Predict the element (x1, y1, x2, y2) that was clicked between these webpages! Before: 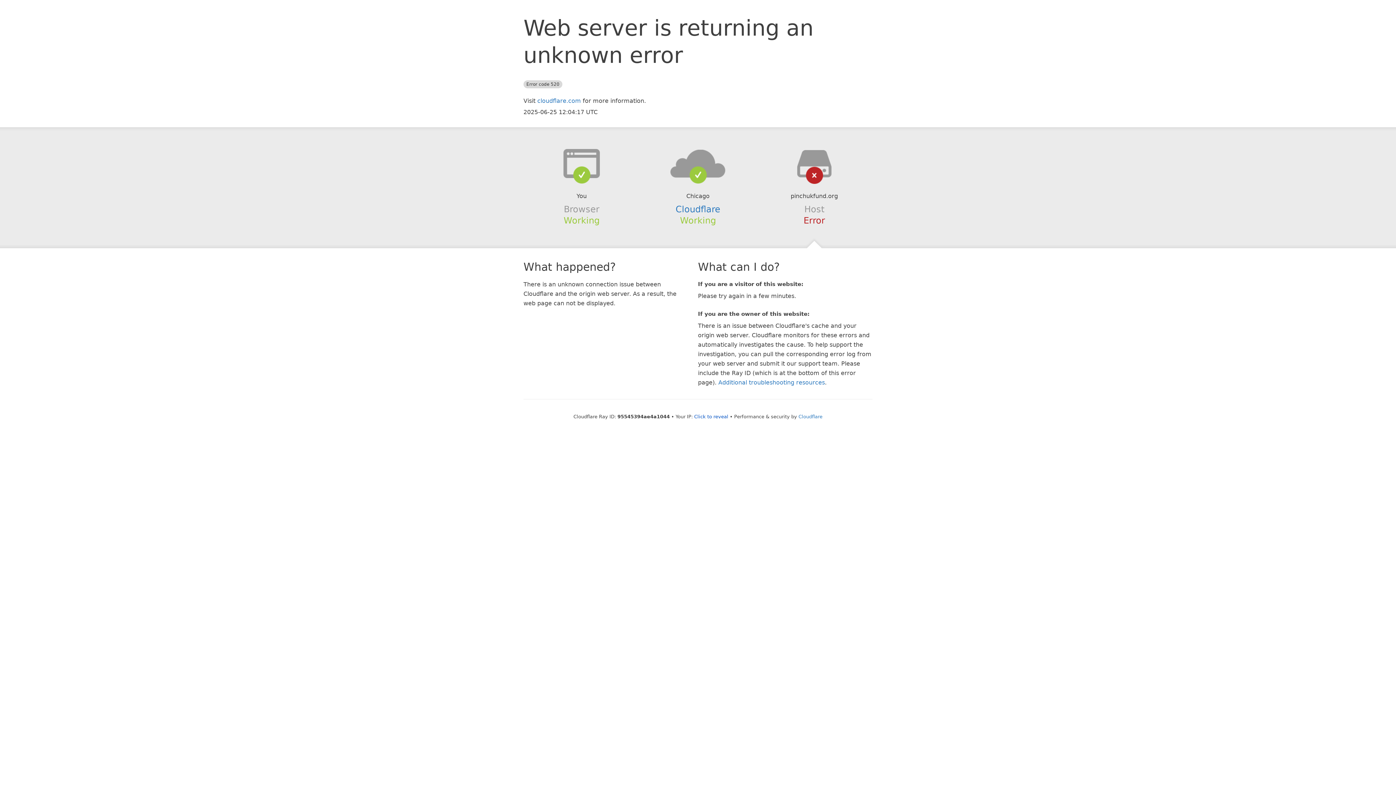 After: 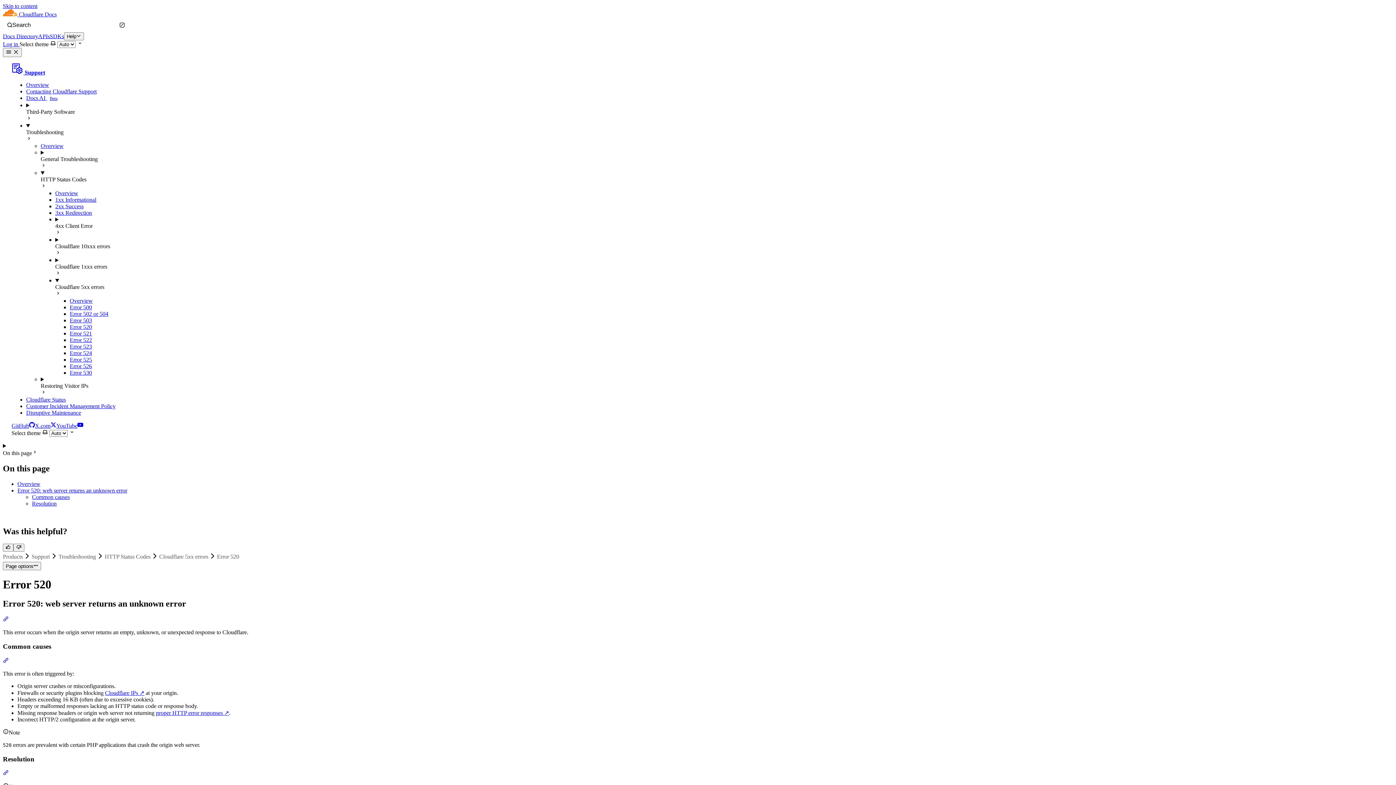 Action: bbox: (718, 379, 825, 386) label: Additional troubleshooting resources